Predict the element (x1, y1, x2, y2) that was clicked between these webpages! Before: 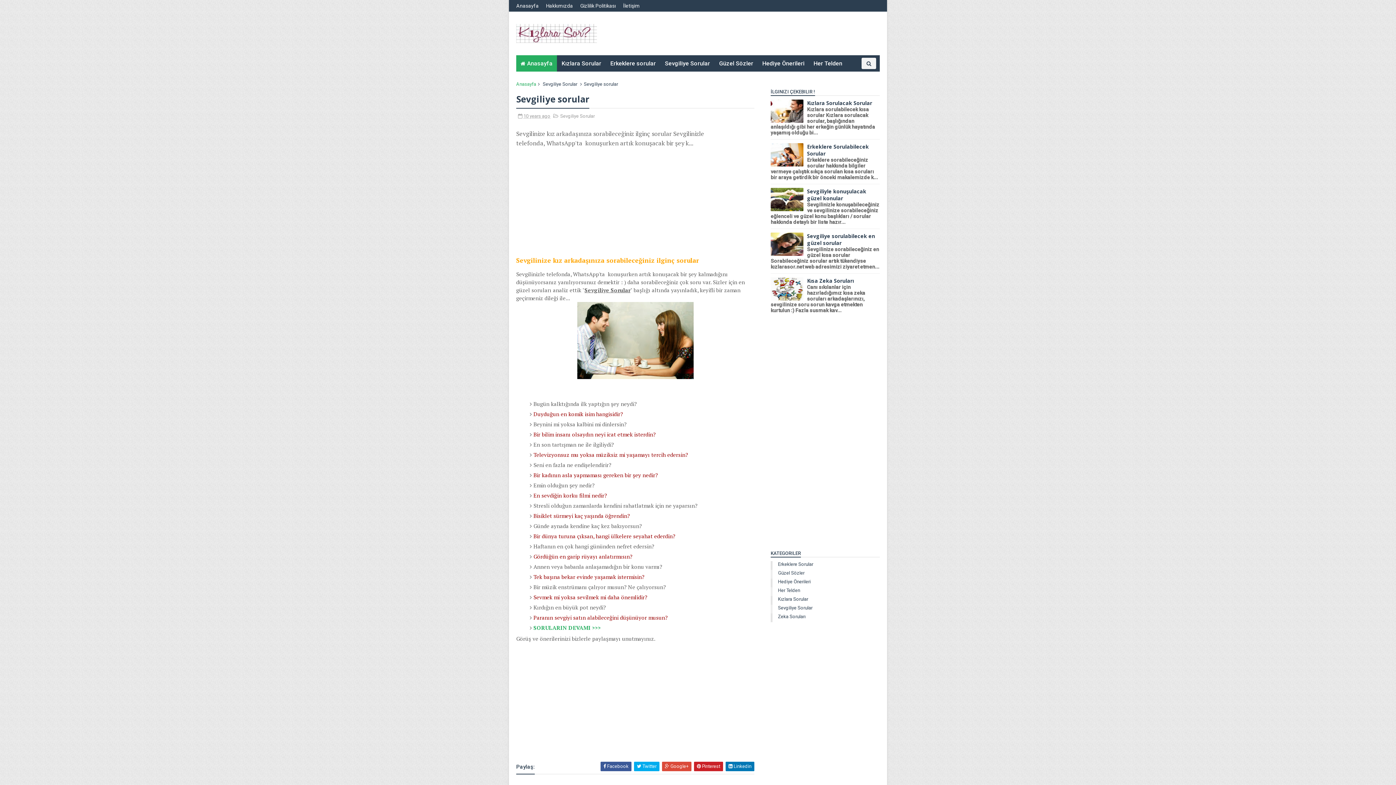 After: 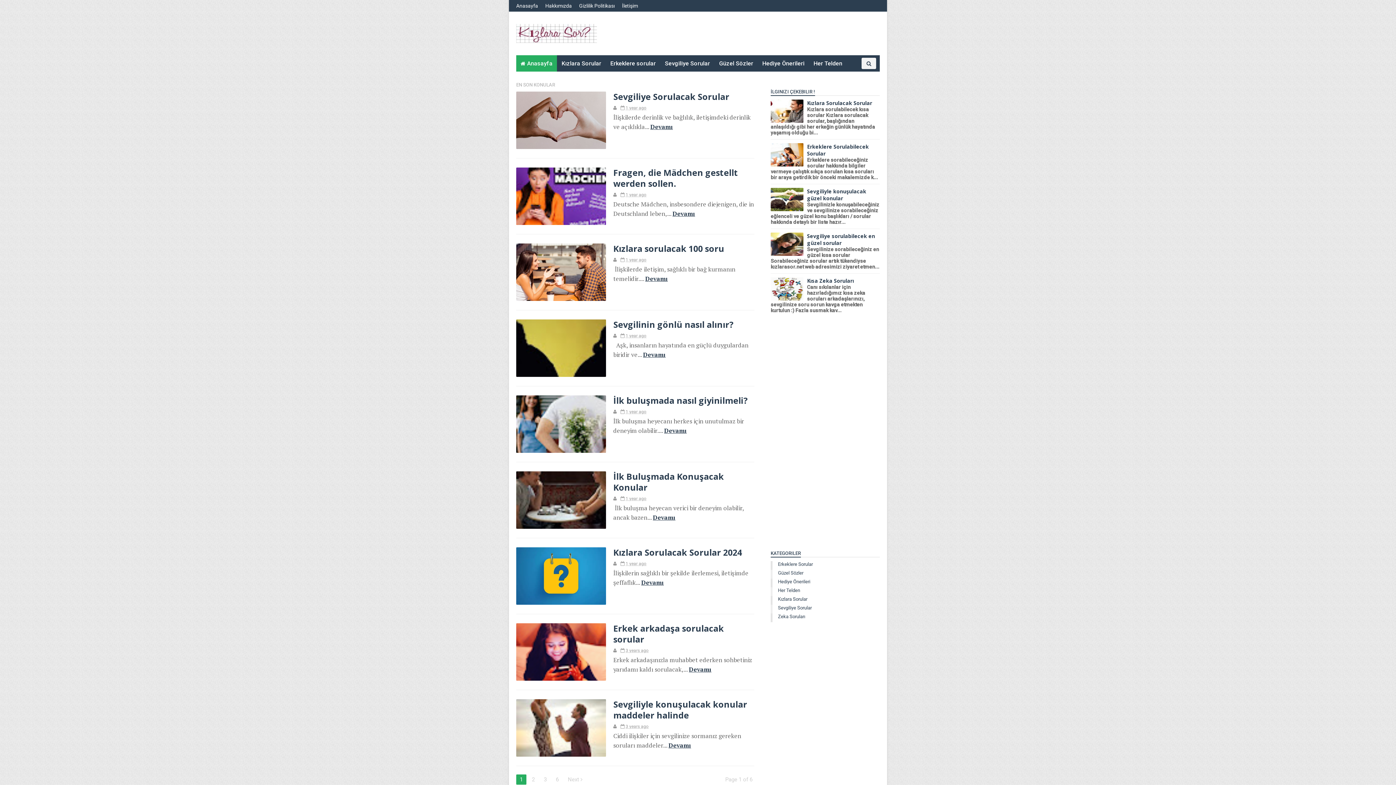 Action: bbox: (516, 24, 597, 42)